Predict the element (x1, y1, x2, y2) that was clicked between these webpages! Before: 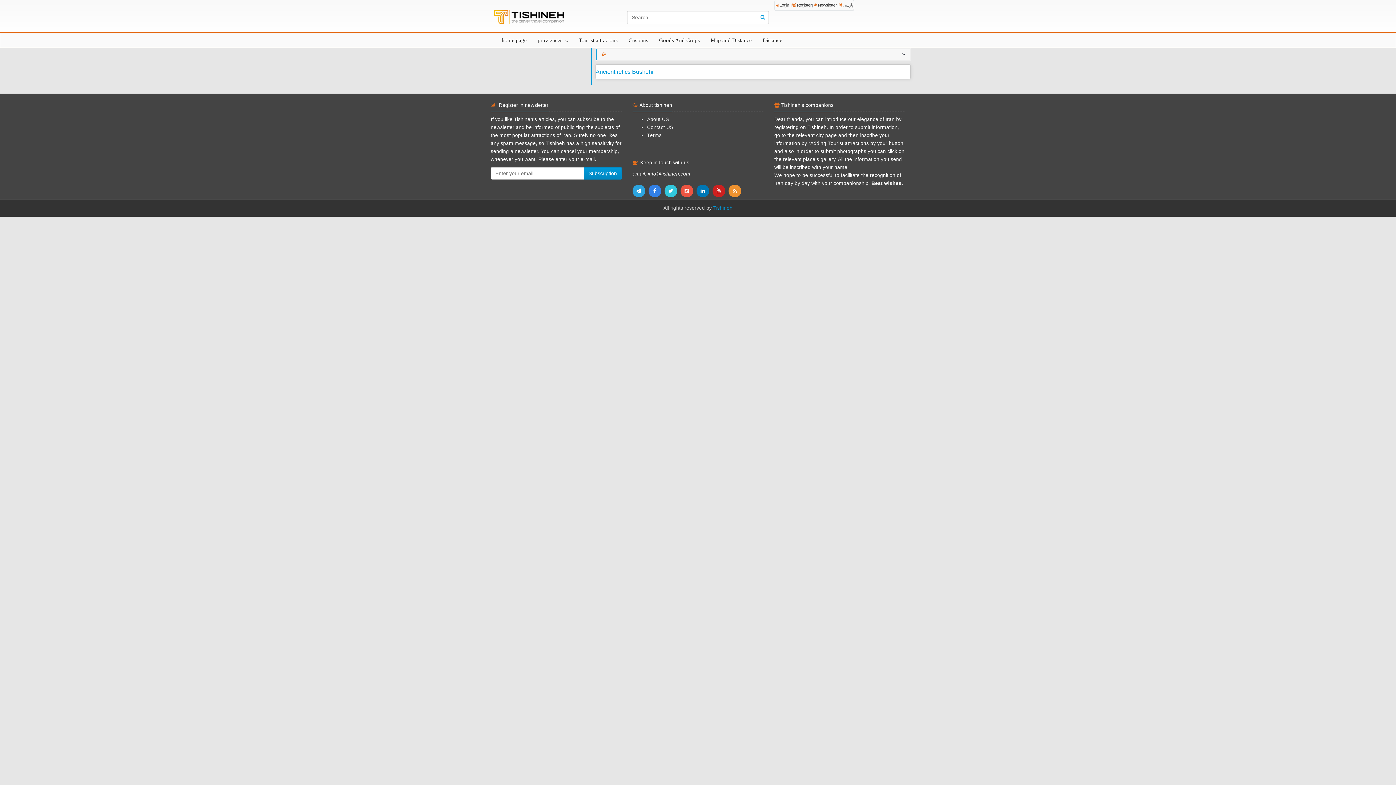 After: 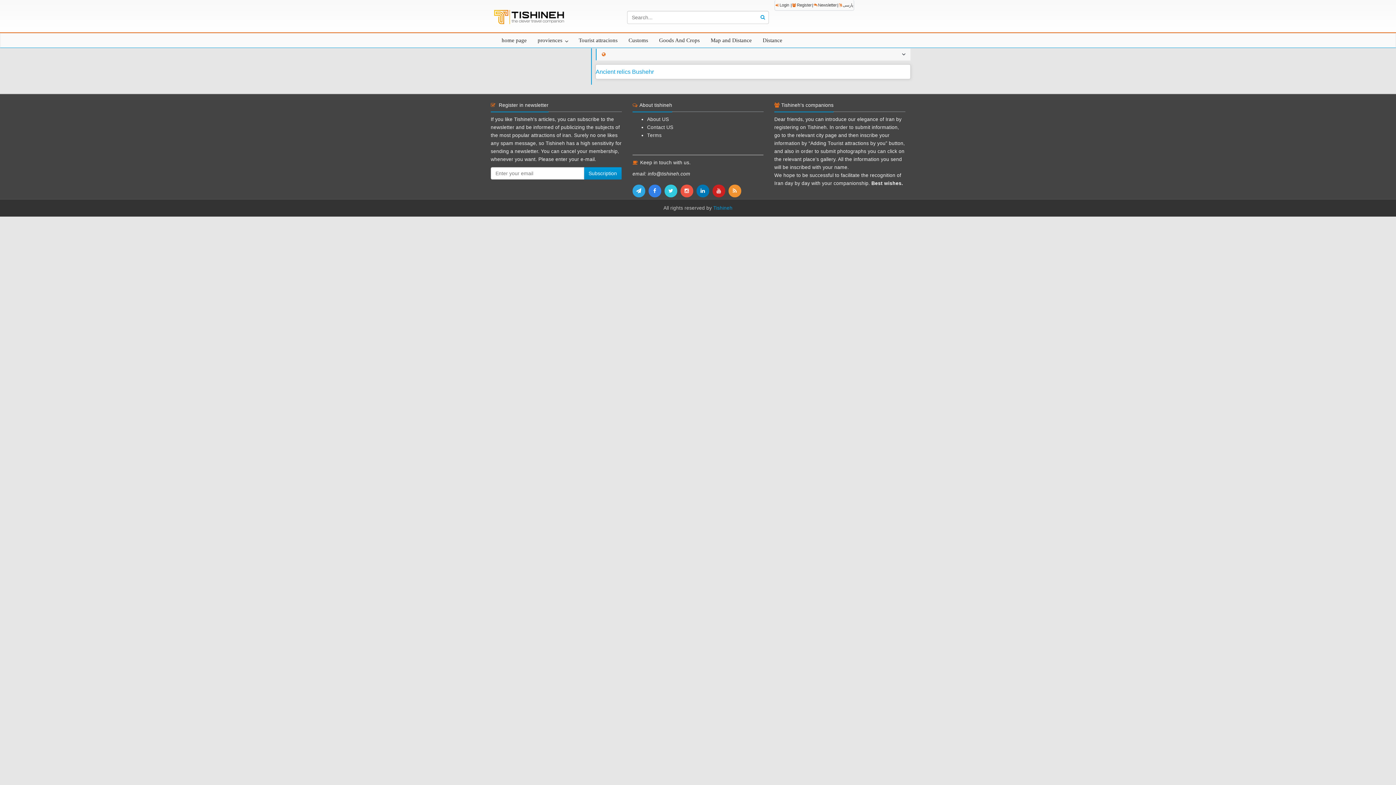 Action: bbox: (696, 188, 712, 193) label:  